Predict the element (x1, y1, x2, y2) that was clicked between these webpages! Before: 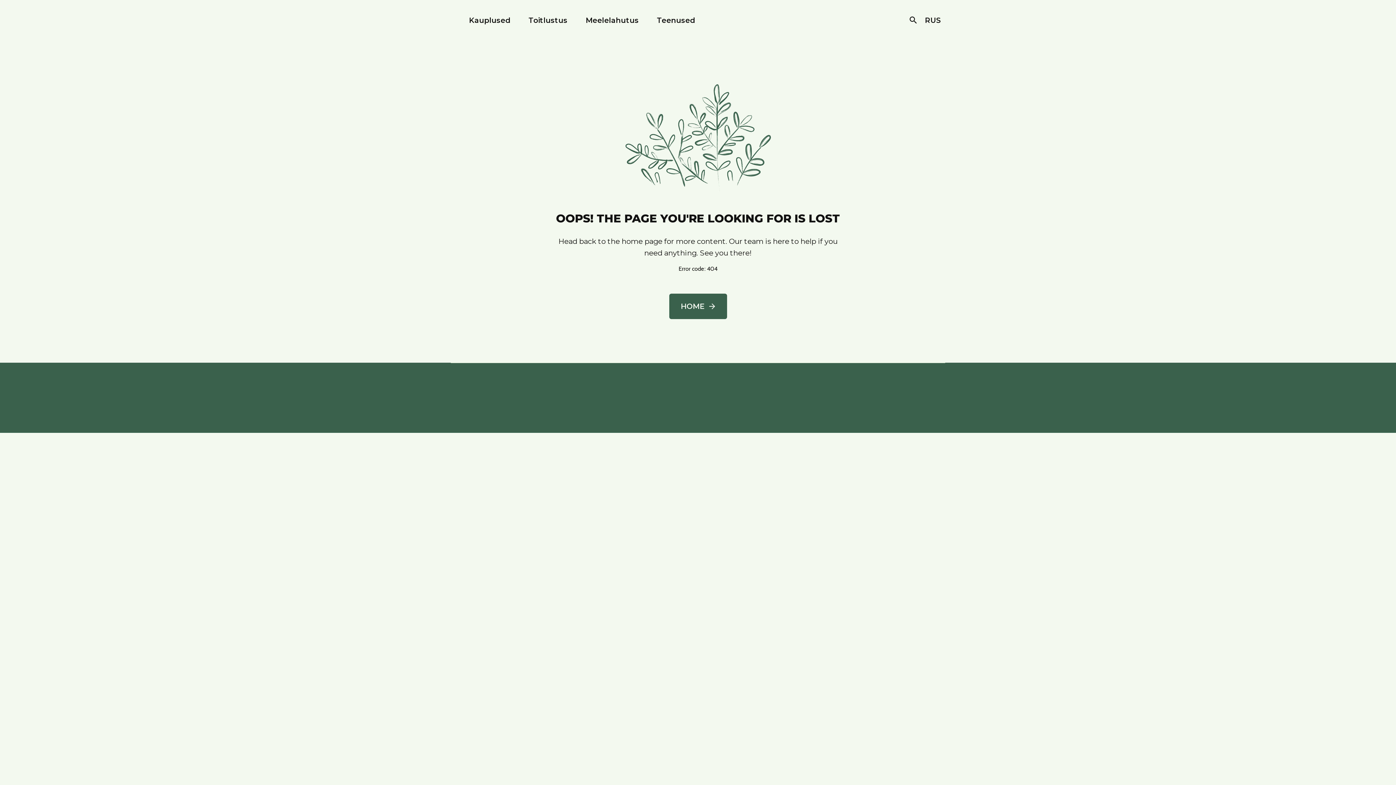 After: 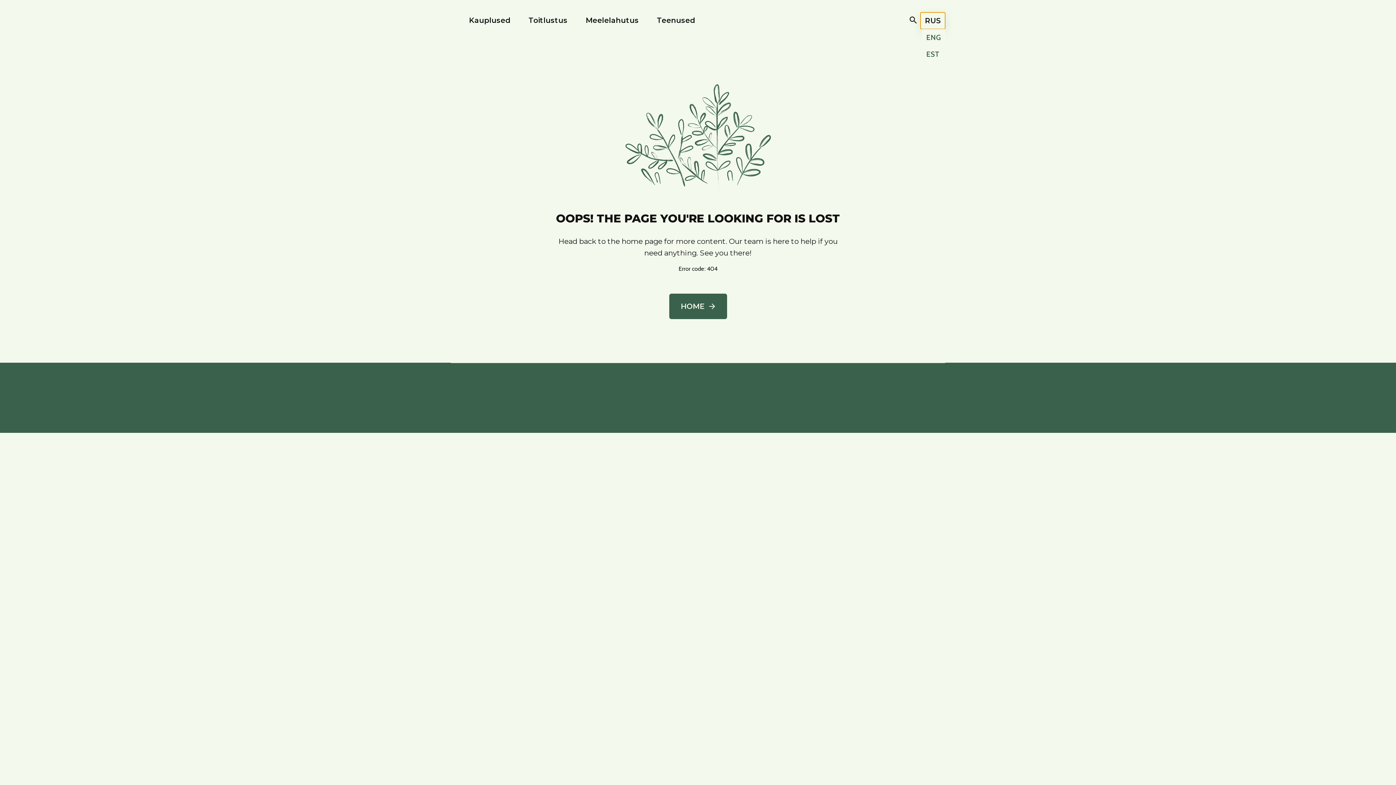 Action: label: RUS bbox: (920, 12, 945, 28)